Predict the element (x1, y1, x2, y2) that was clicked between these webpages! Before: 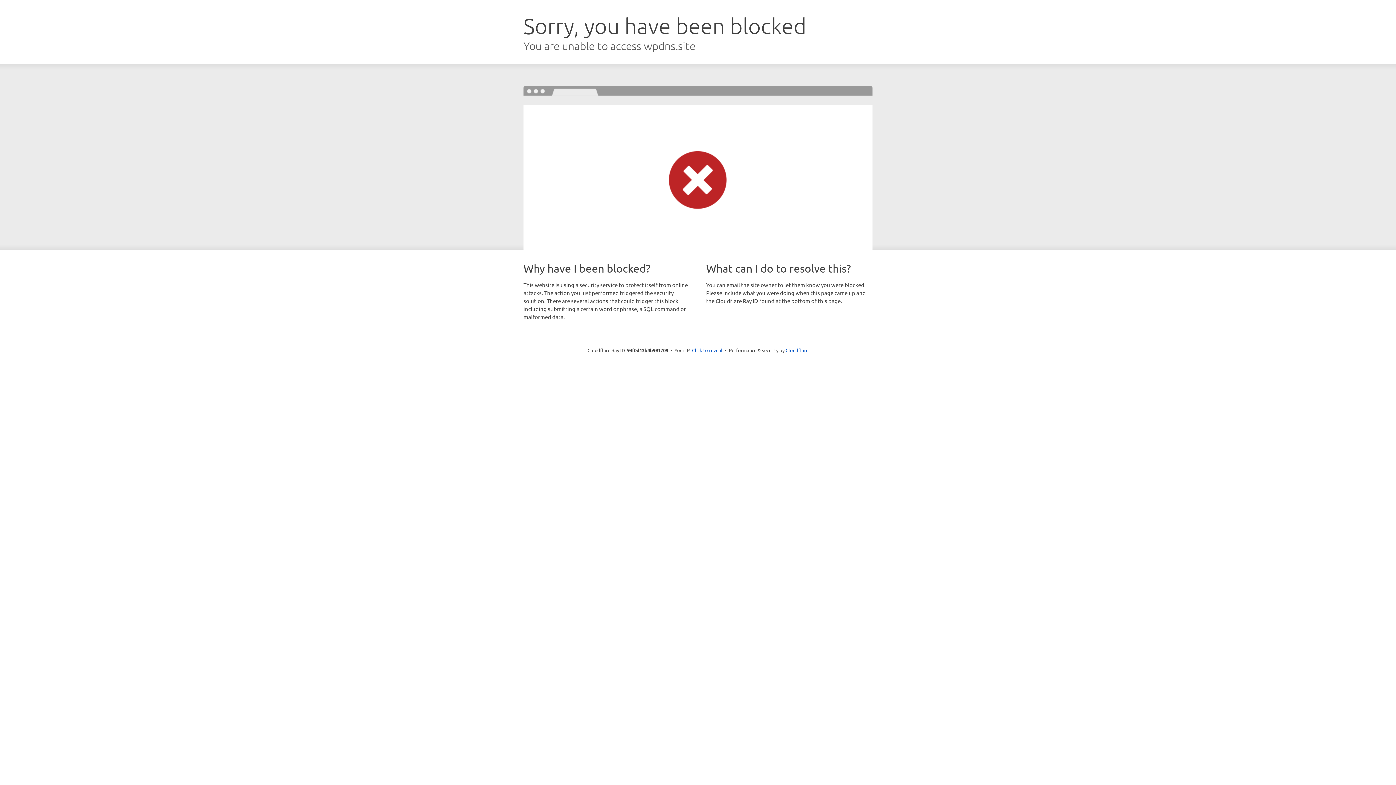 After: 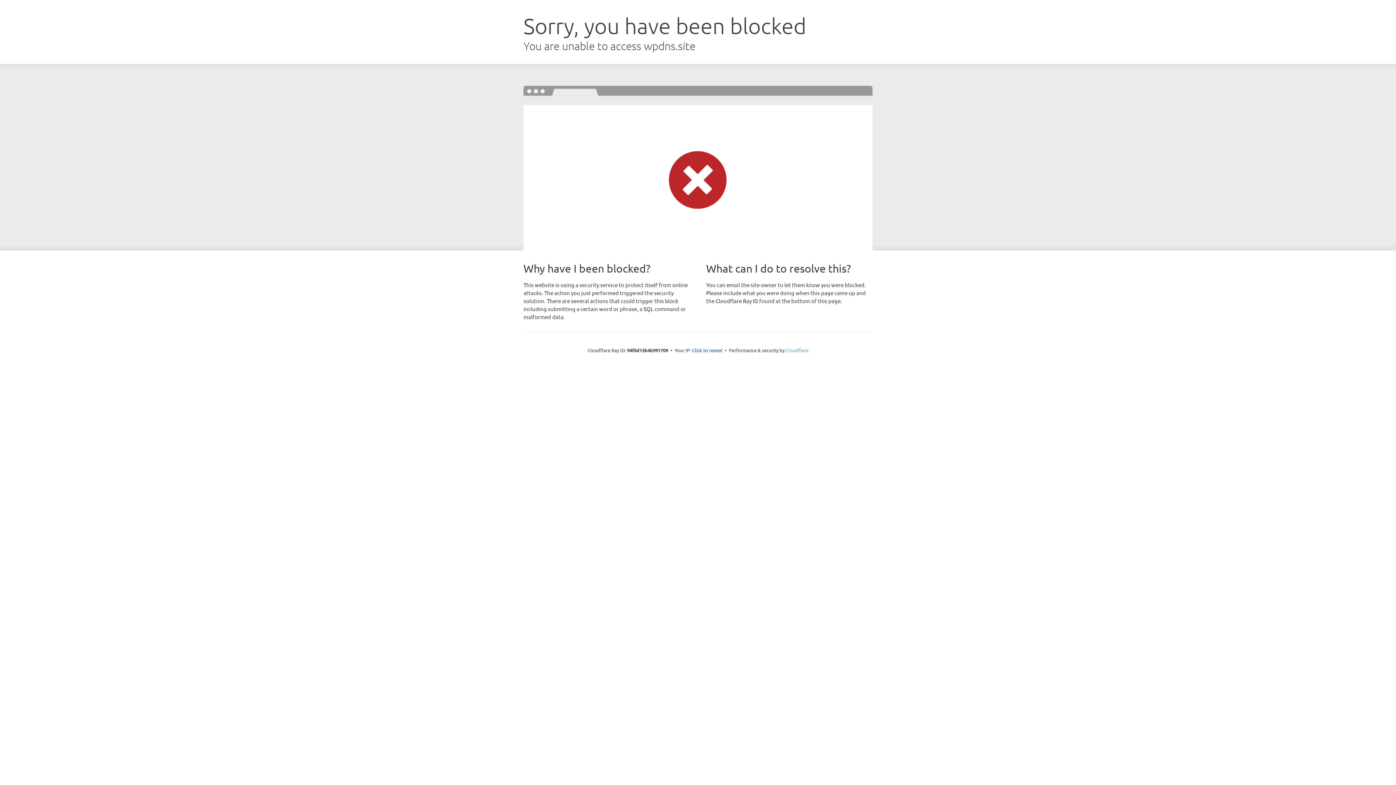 Action: bbox: (785, 347, 808, 353) label: Cloudflare